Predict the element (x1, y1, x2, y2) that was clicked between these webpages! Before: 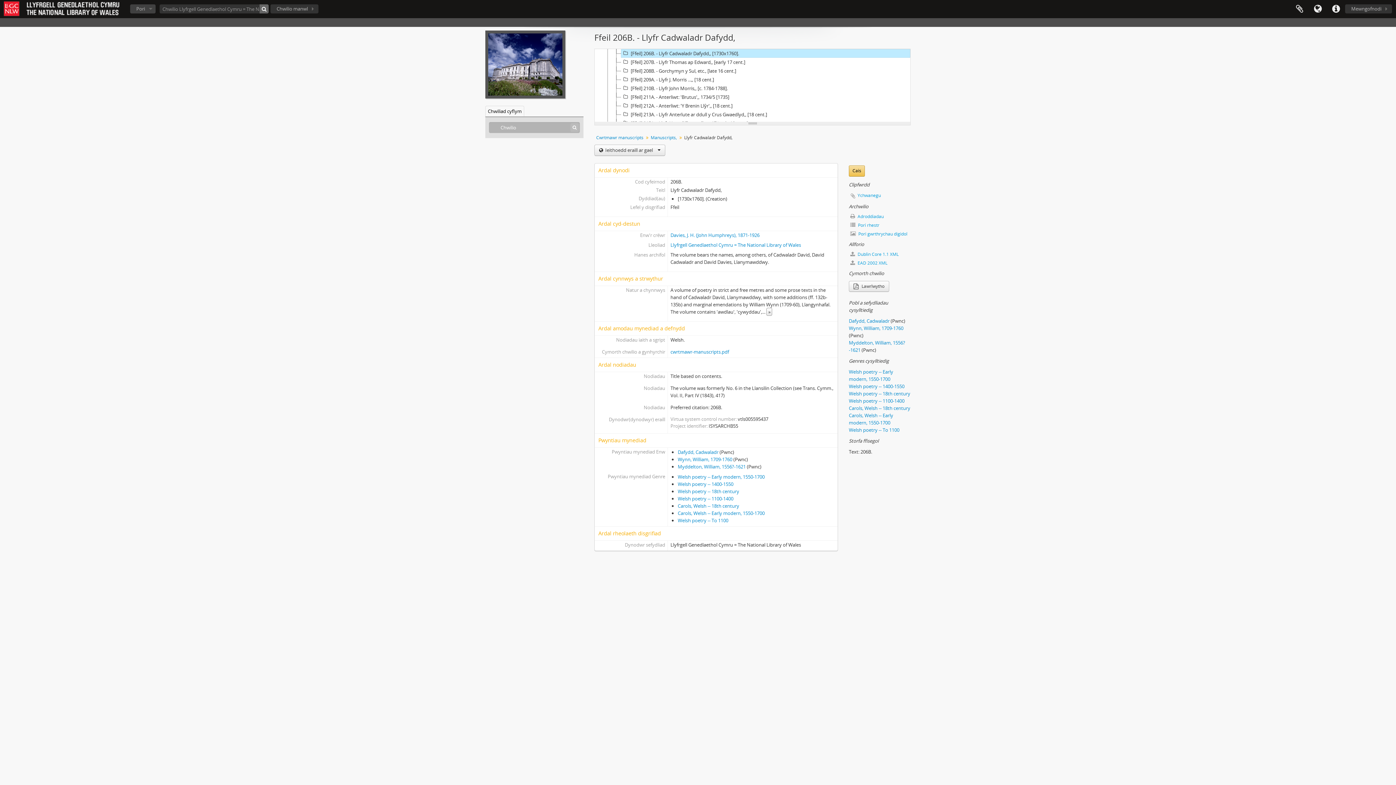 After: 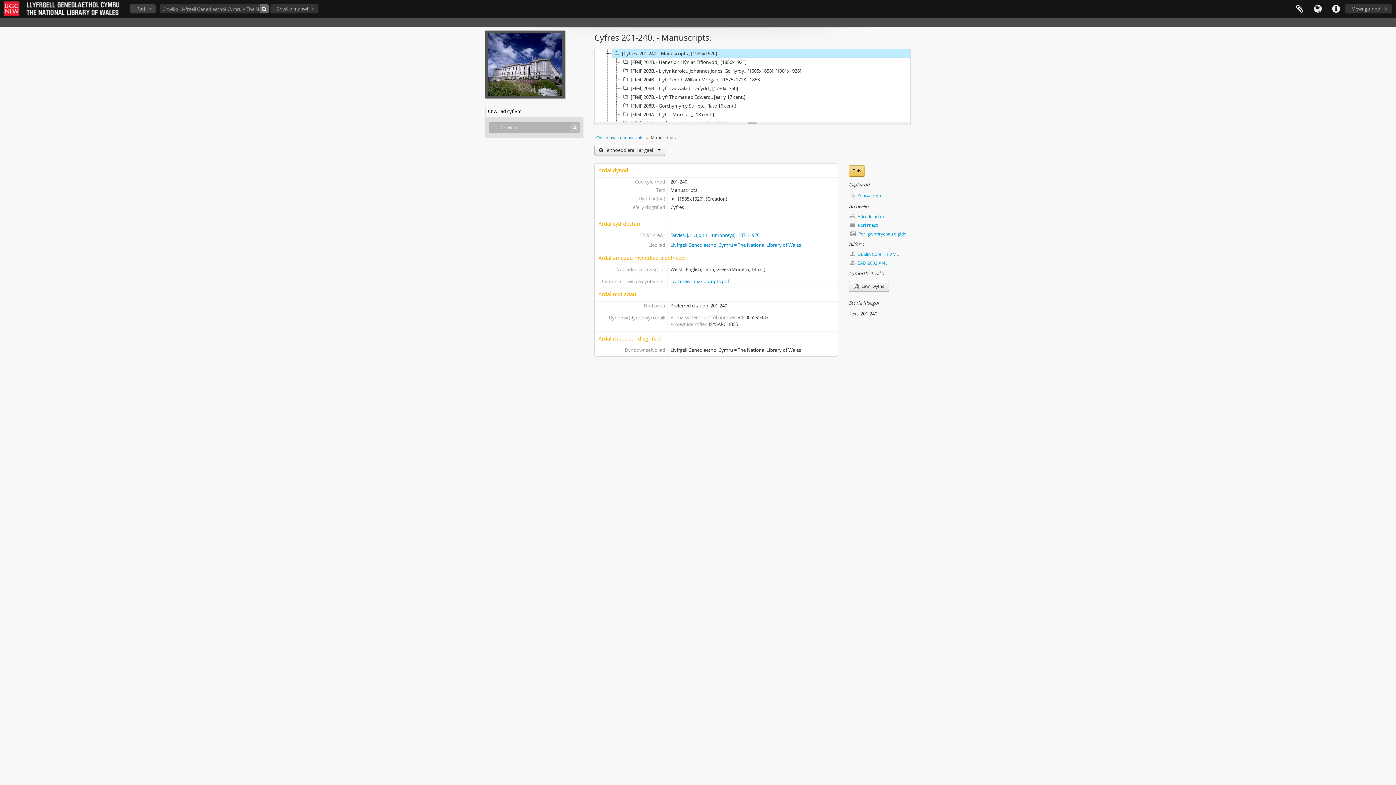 Action: bbox: (649, 133, 678, 142) label: Manuscripts,